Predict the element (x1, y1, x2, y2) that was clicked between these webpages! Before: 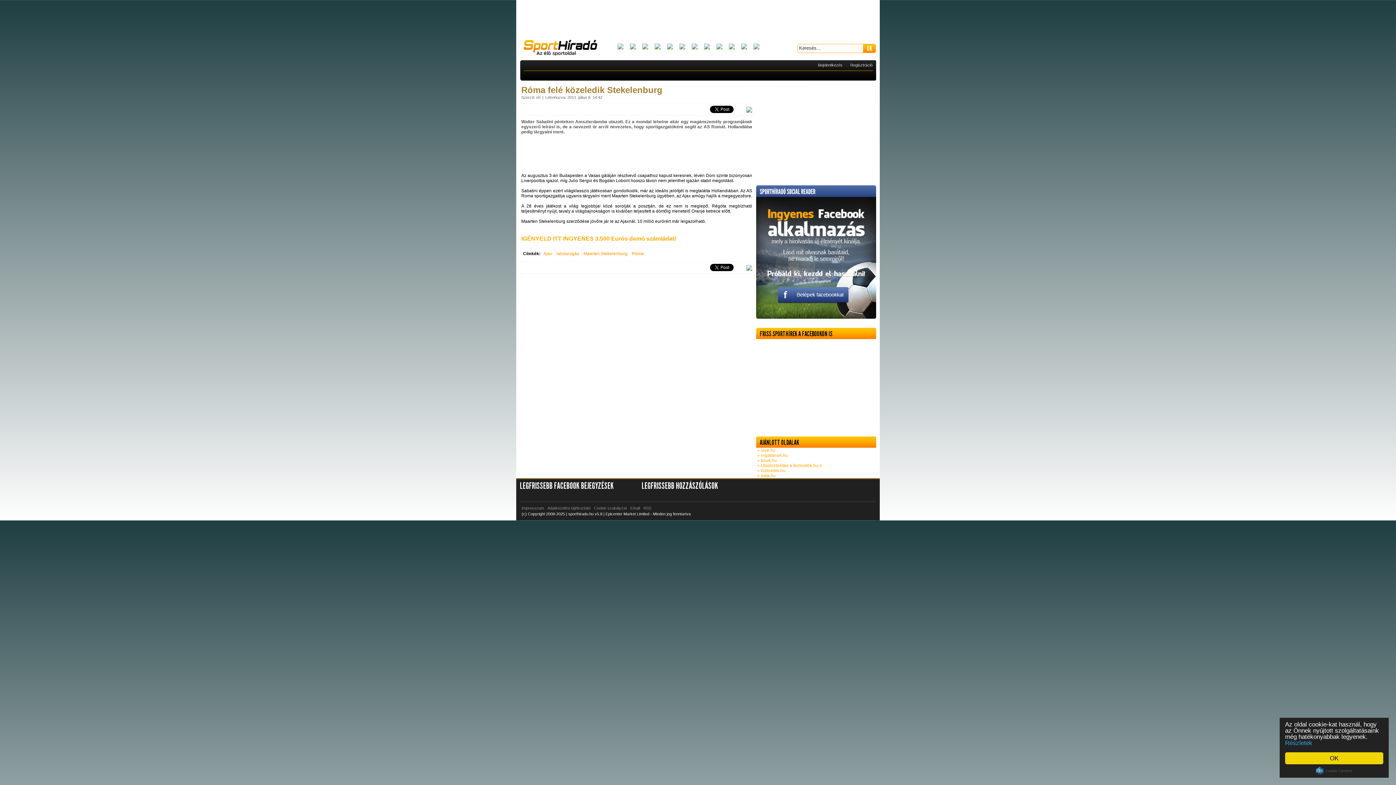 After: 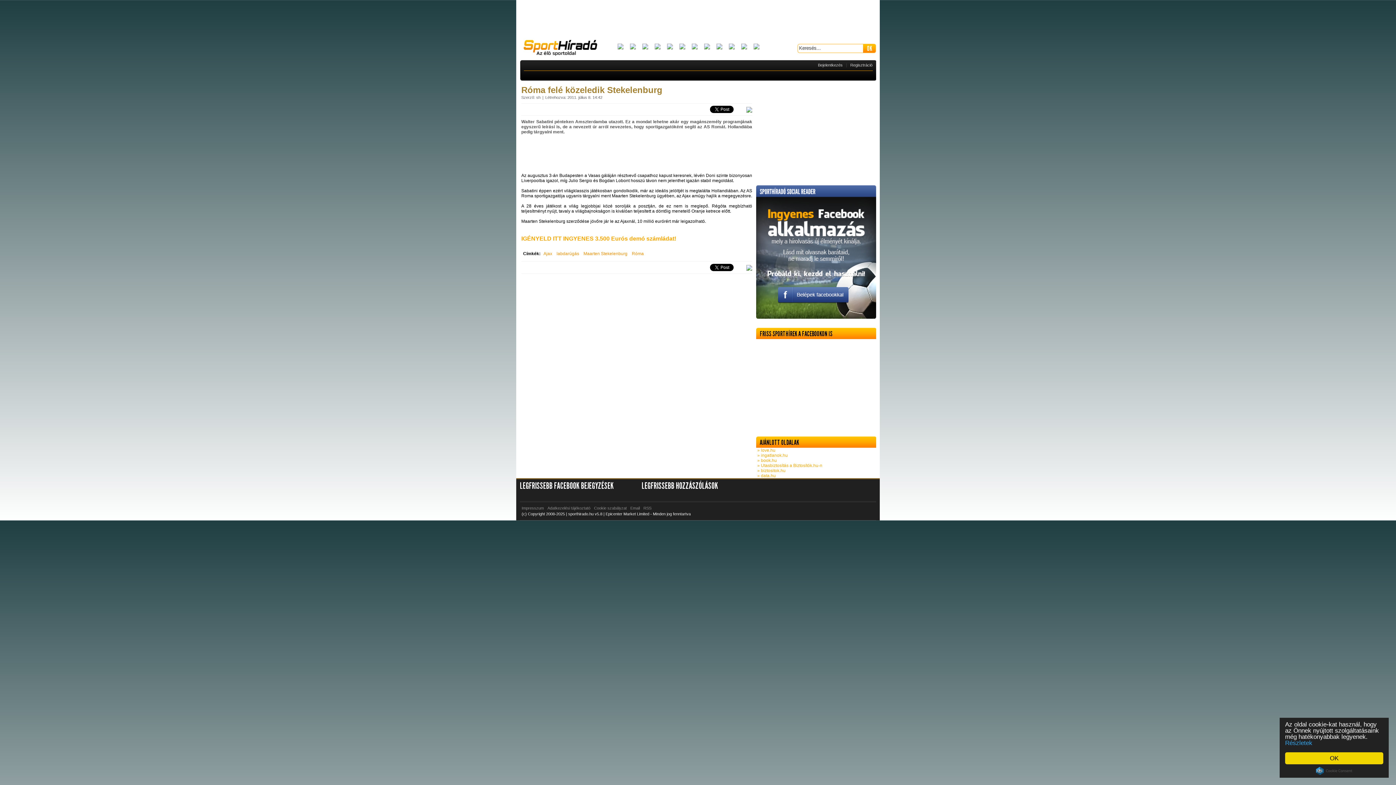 Action: bbox: (746, 265, 752, 272)